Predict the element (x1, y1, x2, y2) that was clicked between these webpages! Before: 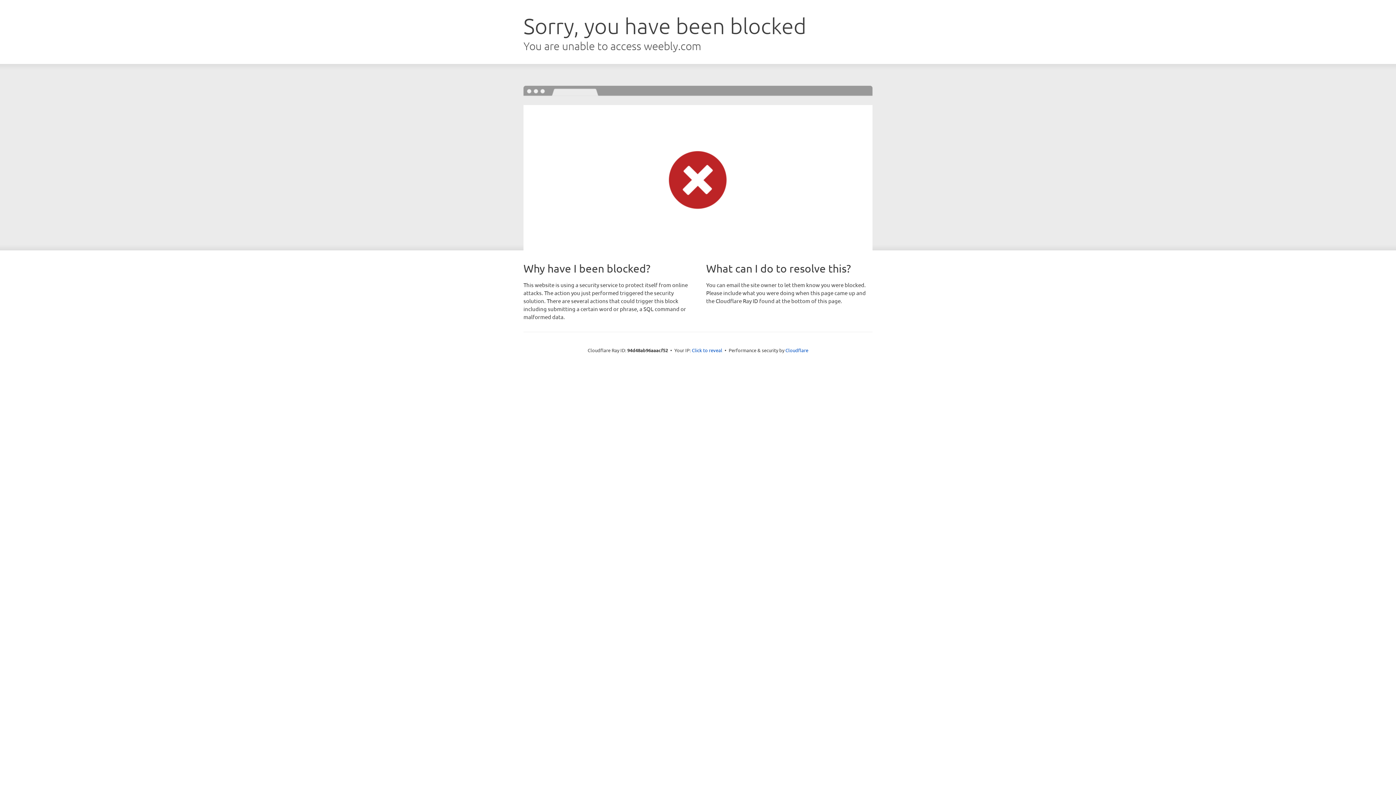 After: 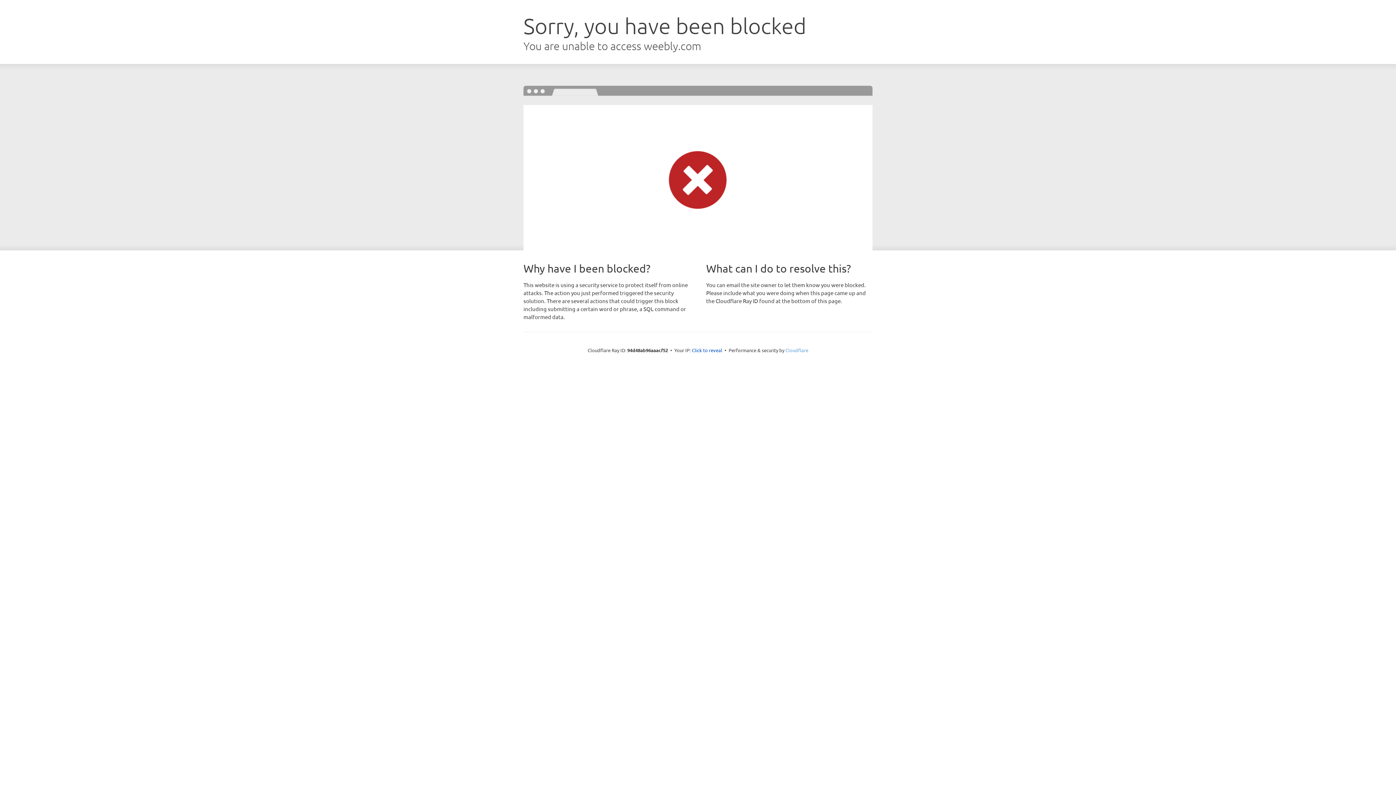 Action: label: Cloudflare bbox: (785, 347, 808, 353)